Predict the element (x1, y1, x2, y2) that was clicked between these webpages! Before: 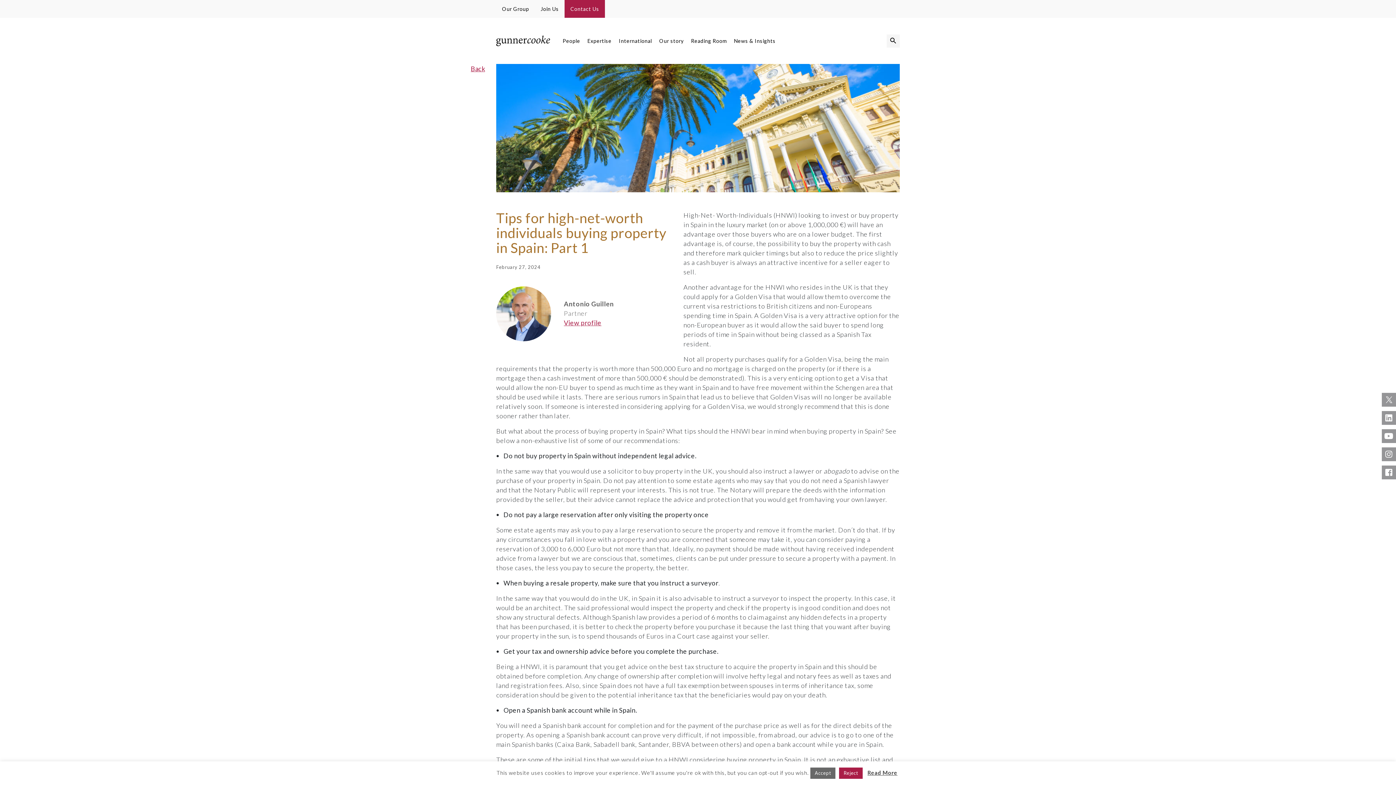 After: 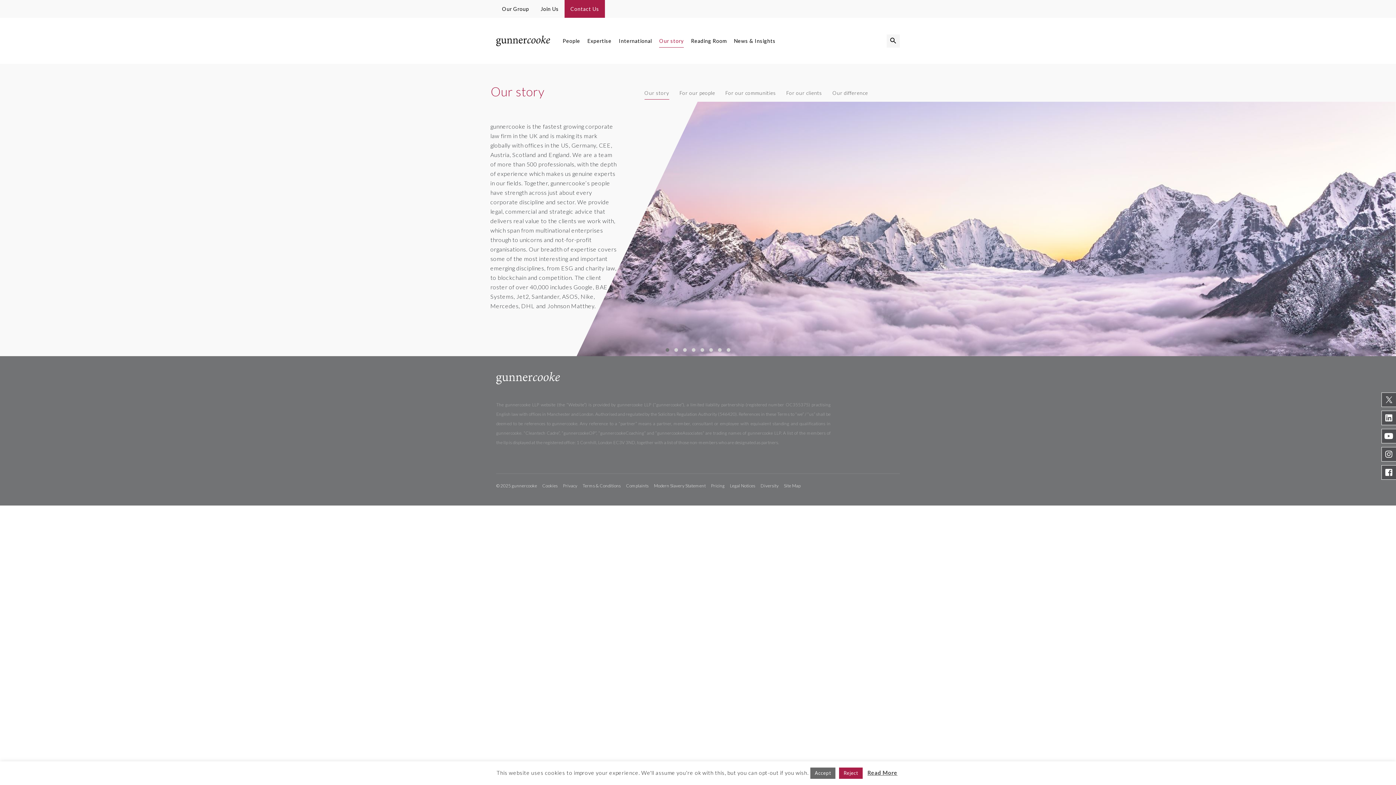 Action: label: Our story bbox: (659, 37, 683, 44)